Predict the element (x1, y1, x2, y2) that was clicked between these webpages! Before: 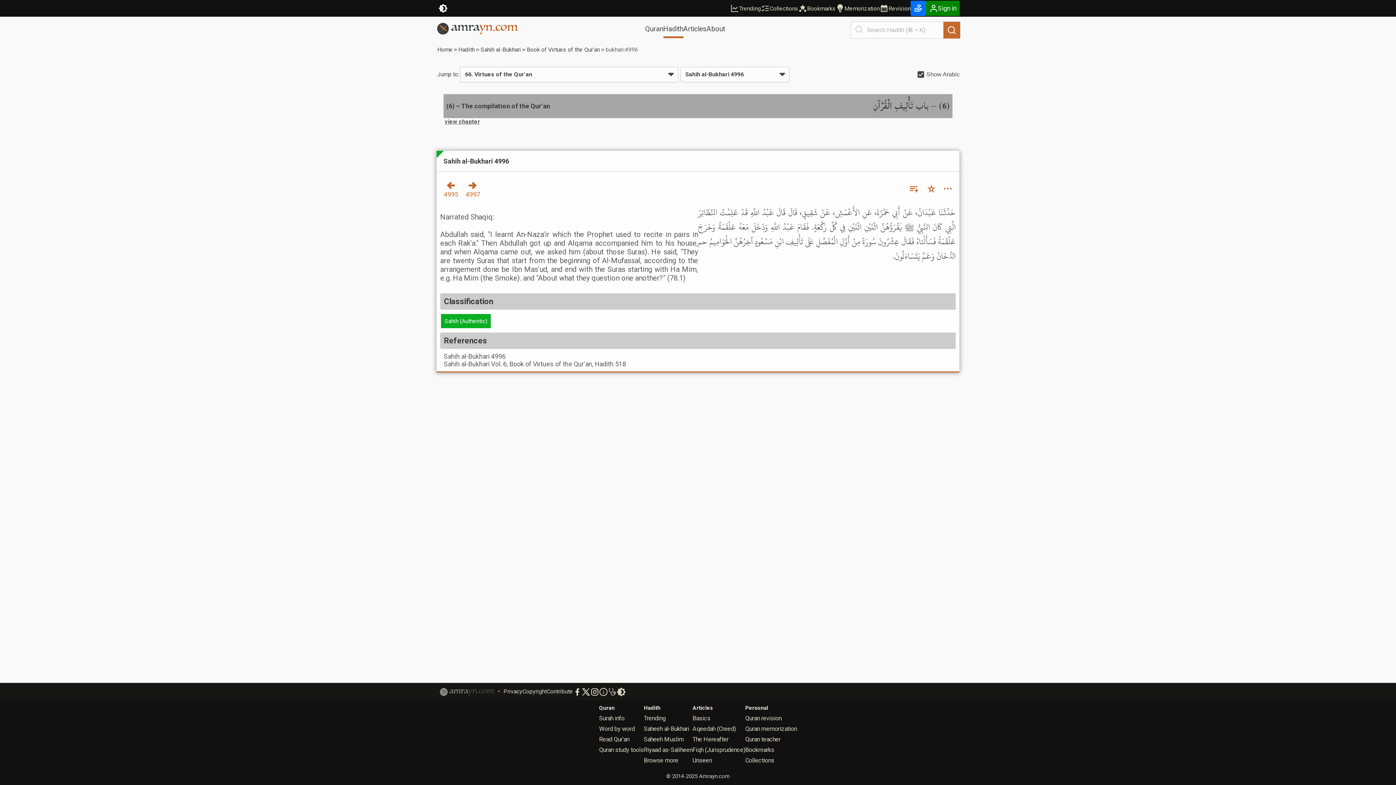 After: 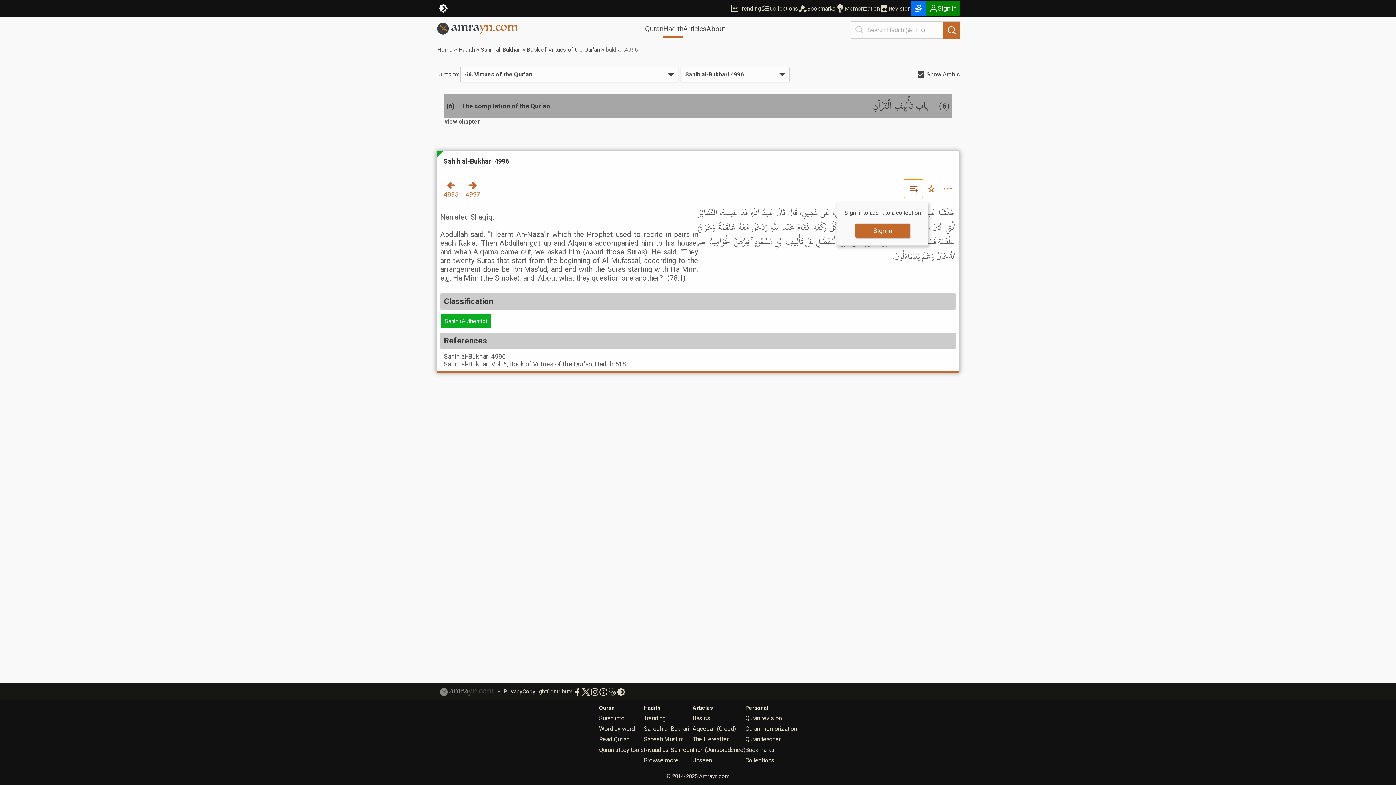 Action: label: Add to collection bbox: (904, 161, 923, 180)